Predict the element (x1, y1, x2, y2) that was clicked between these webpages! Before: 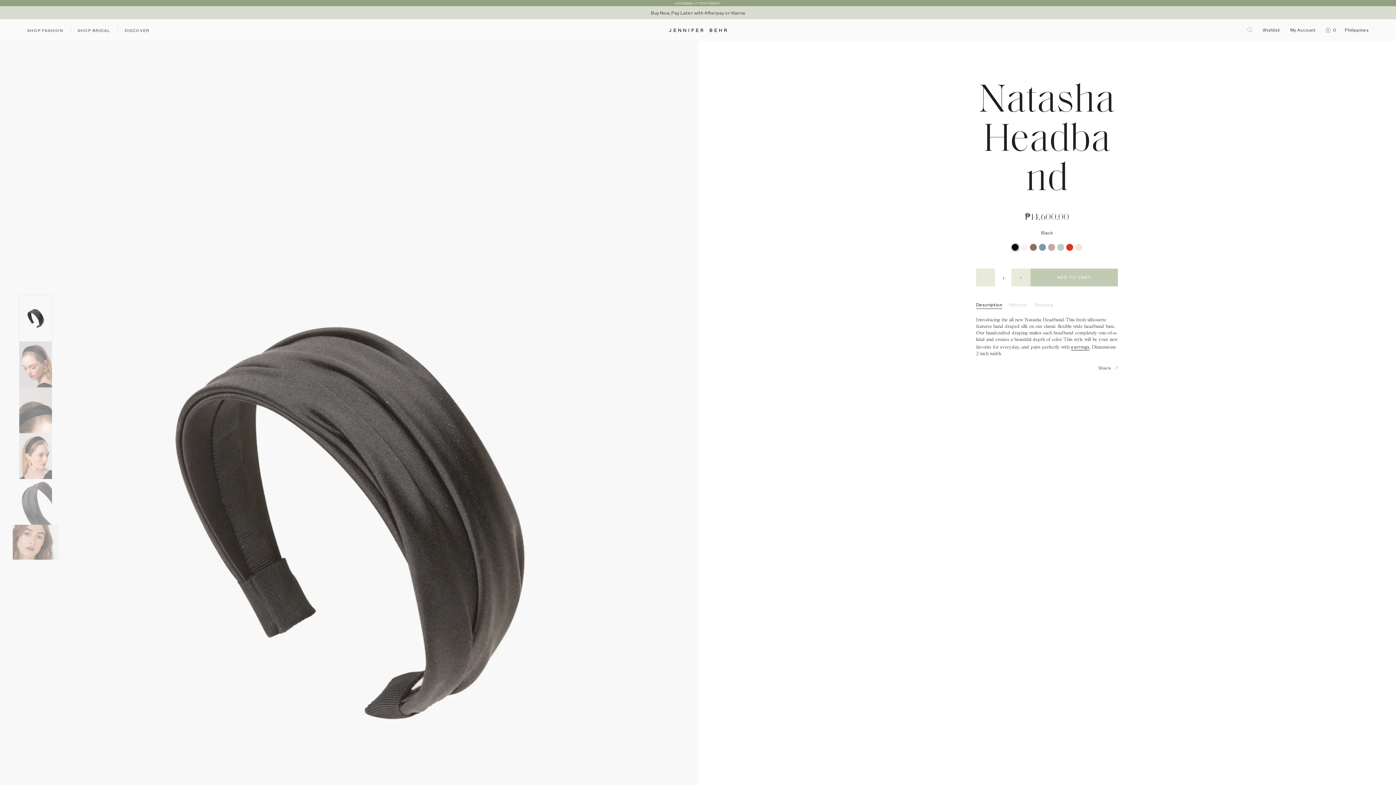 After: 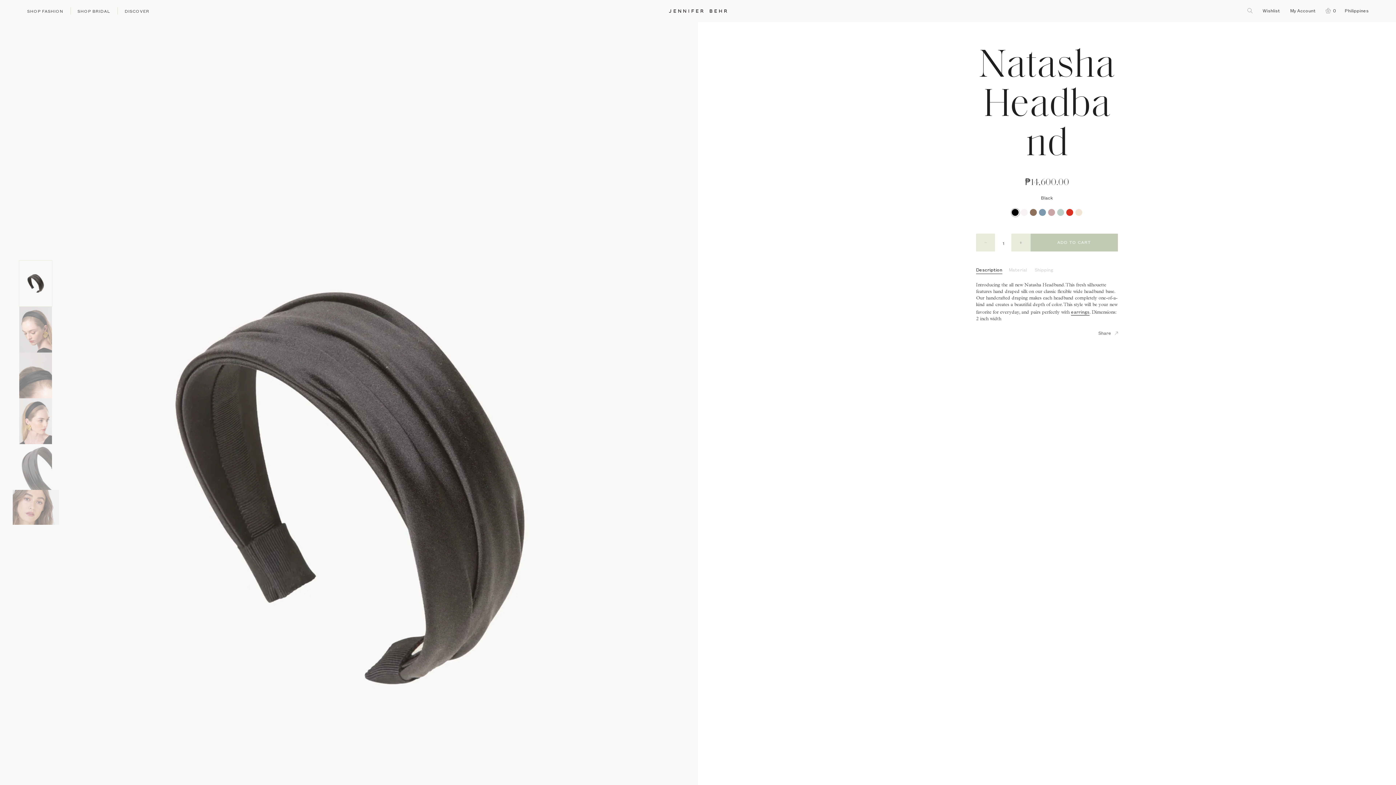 Action: bbox: (19, 295, 52, 341)